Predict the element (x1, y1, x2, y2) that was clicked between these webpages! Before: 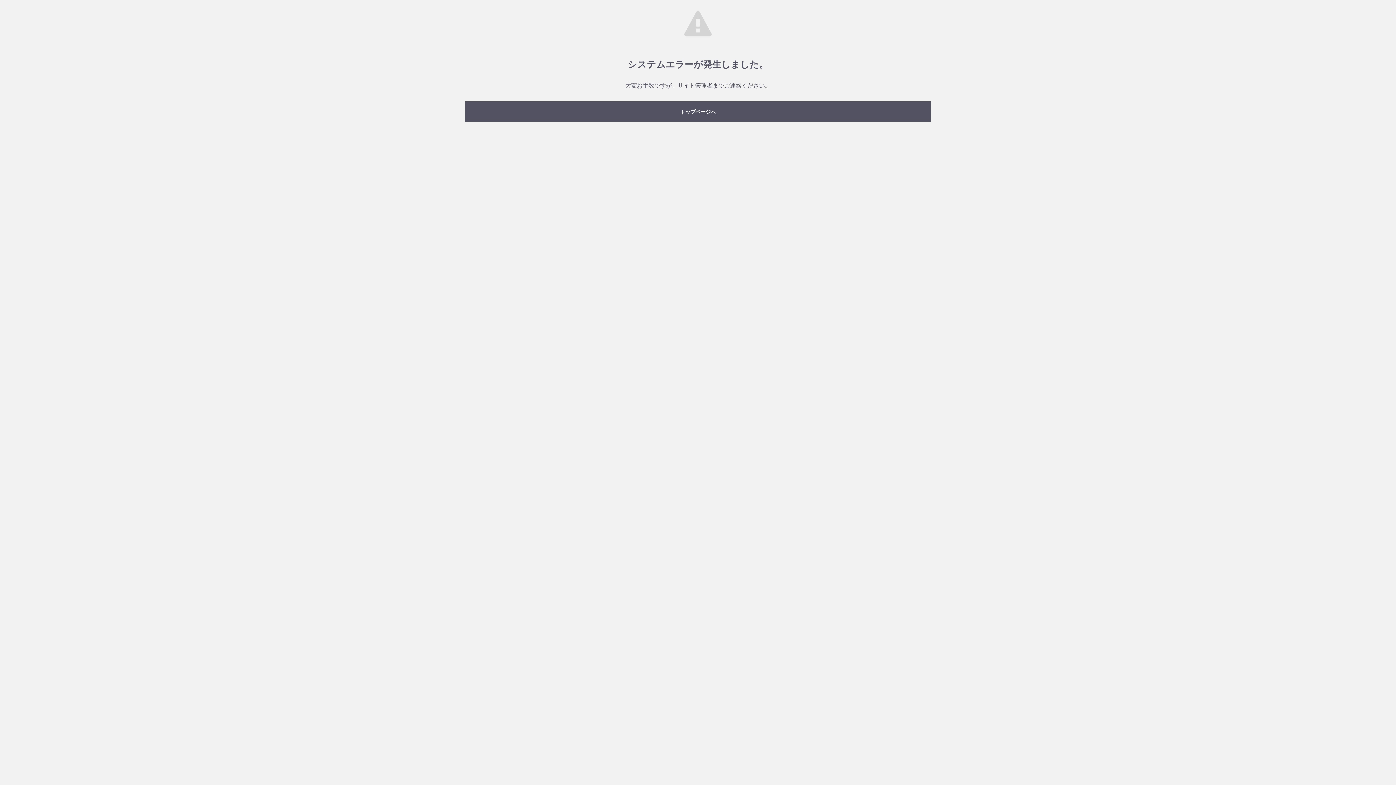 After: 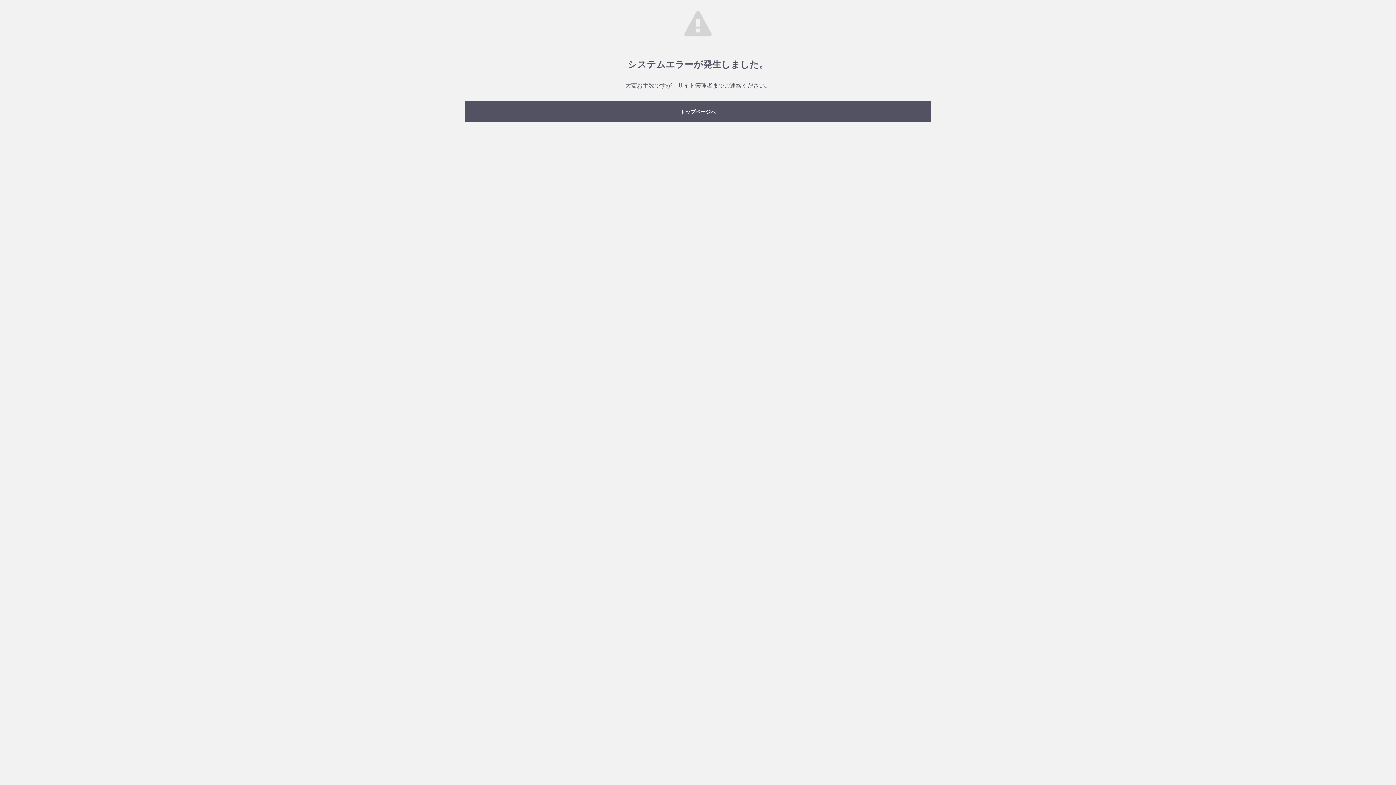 Action: bbox: (465, 101, 930, 121) label: トップページへ